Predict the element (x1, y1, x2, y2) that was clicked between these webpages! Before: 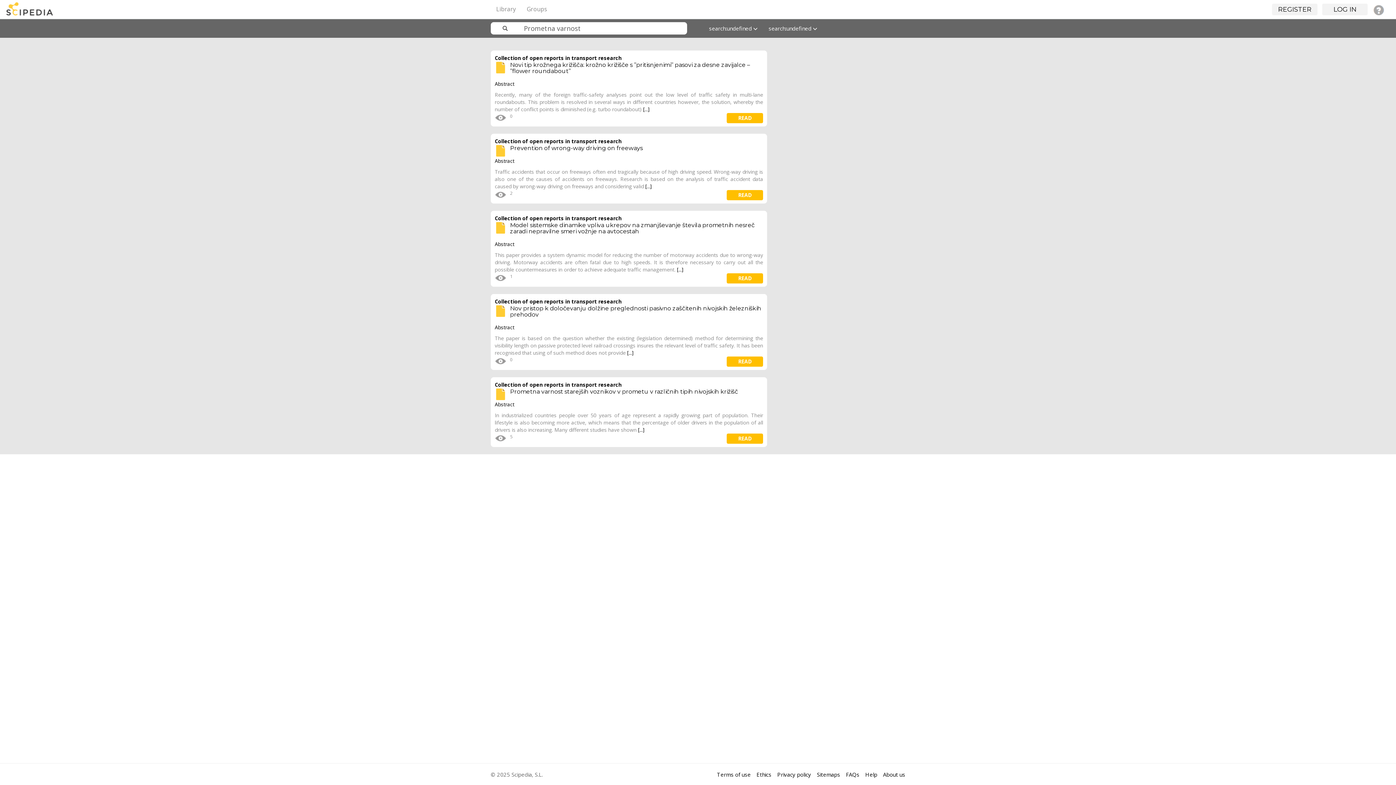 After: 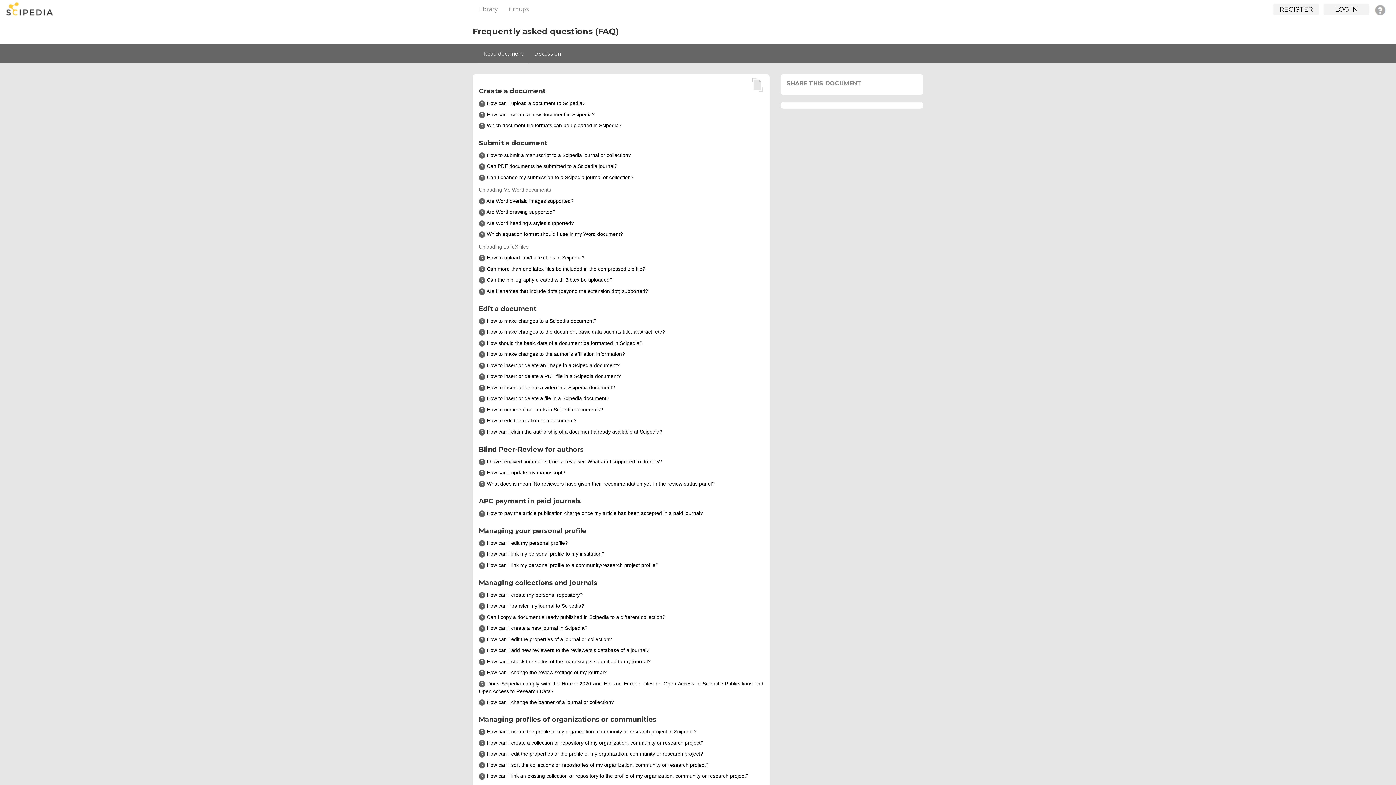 Action: bbox: (846, 771, 859, 778) label: FAQs